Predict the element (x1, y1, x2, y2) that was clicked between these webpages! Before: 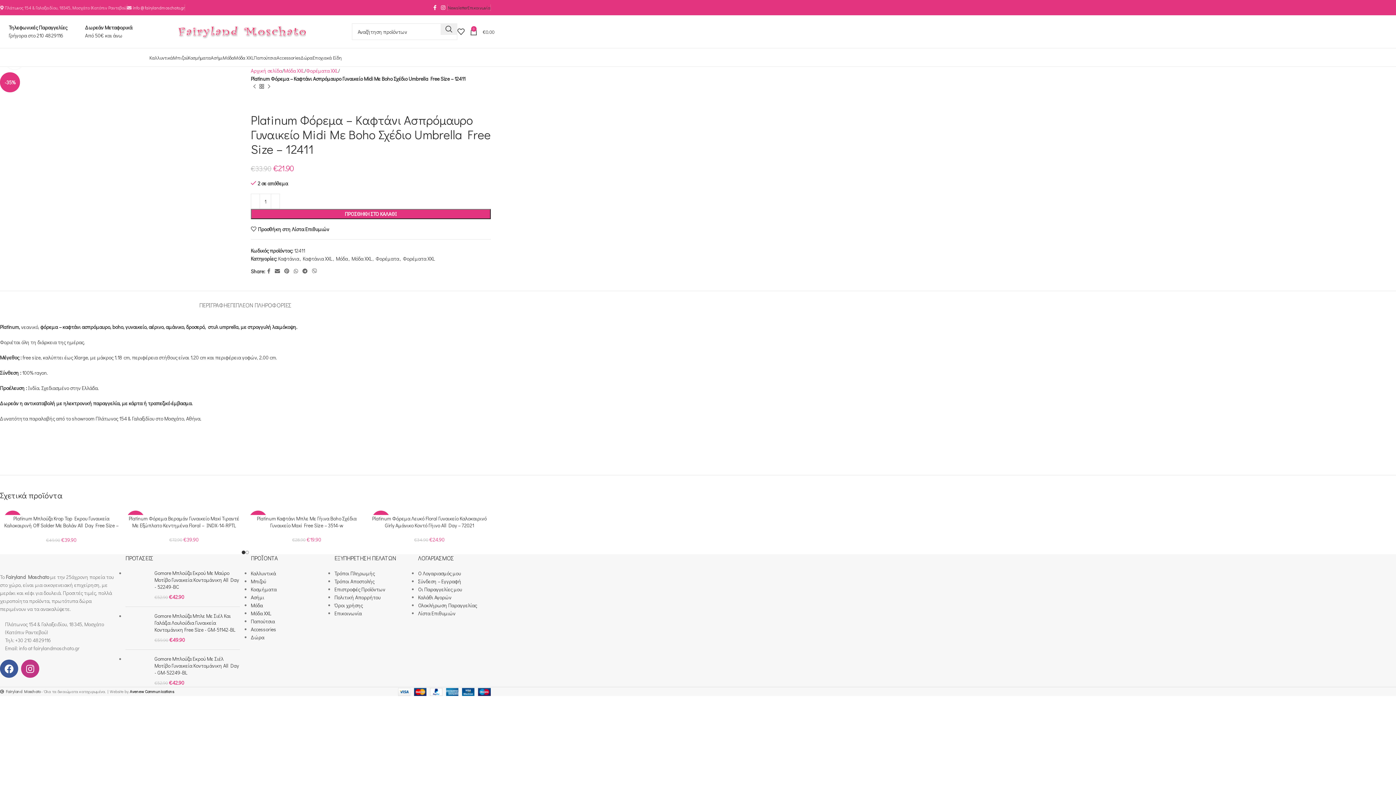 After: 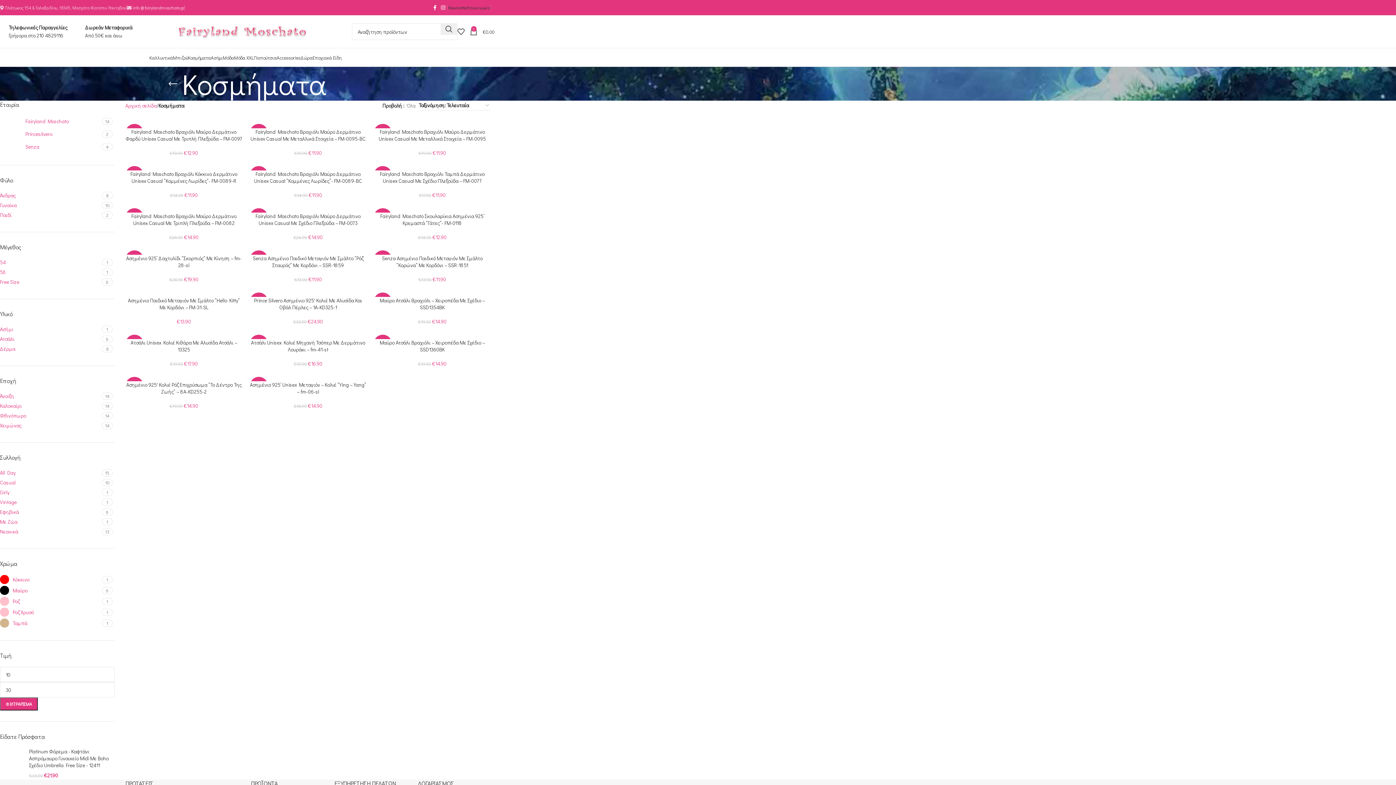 Action: label: Κοσμήματα bbox: (250, 586, 276, 593)